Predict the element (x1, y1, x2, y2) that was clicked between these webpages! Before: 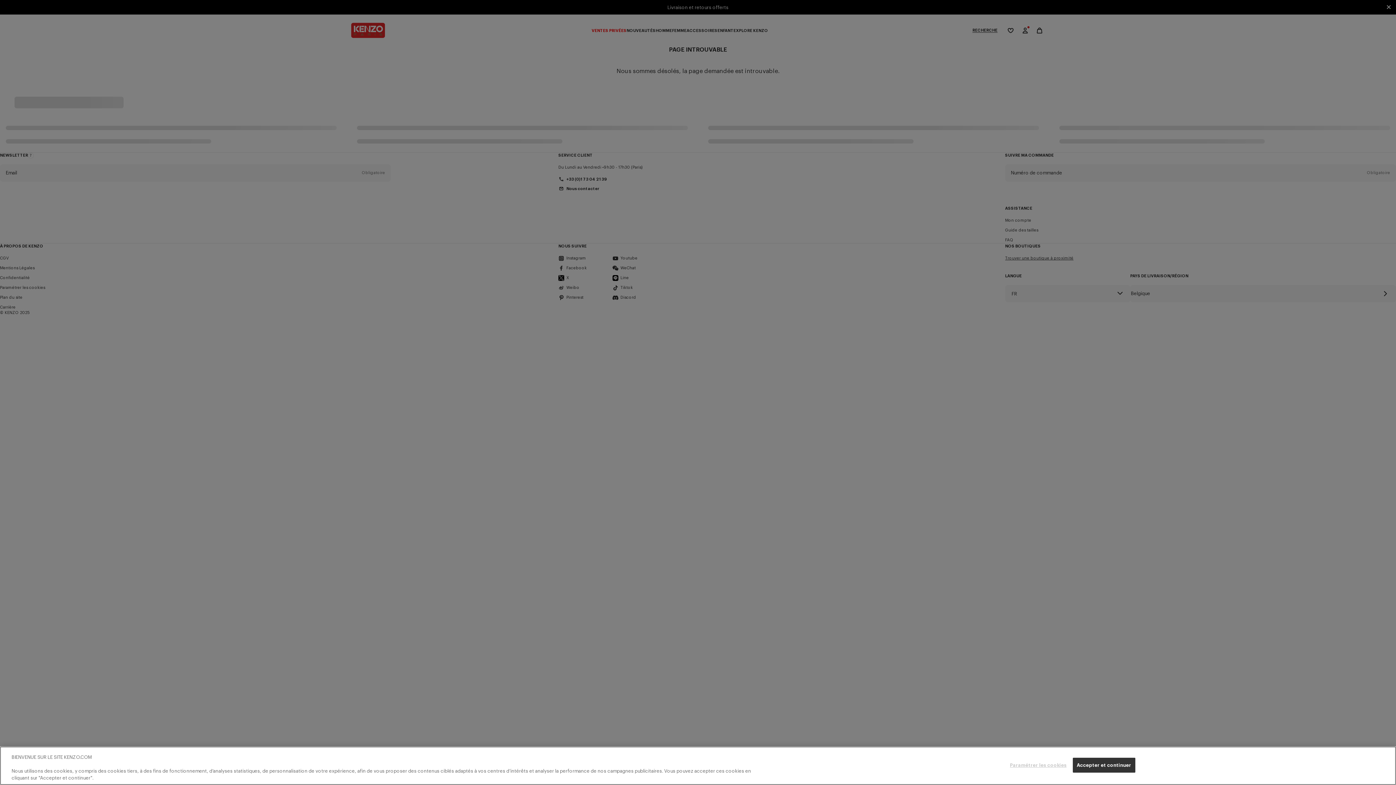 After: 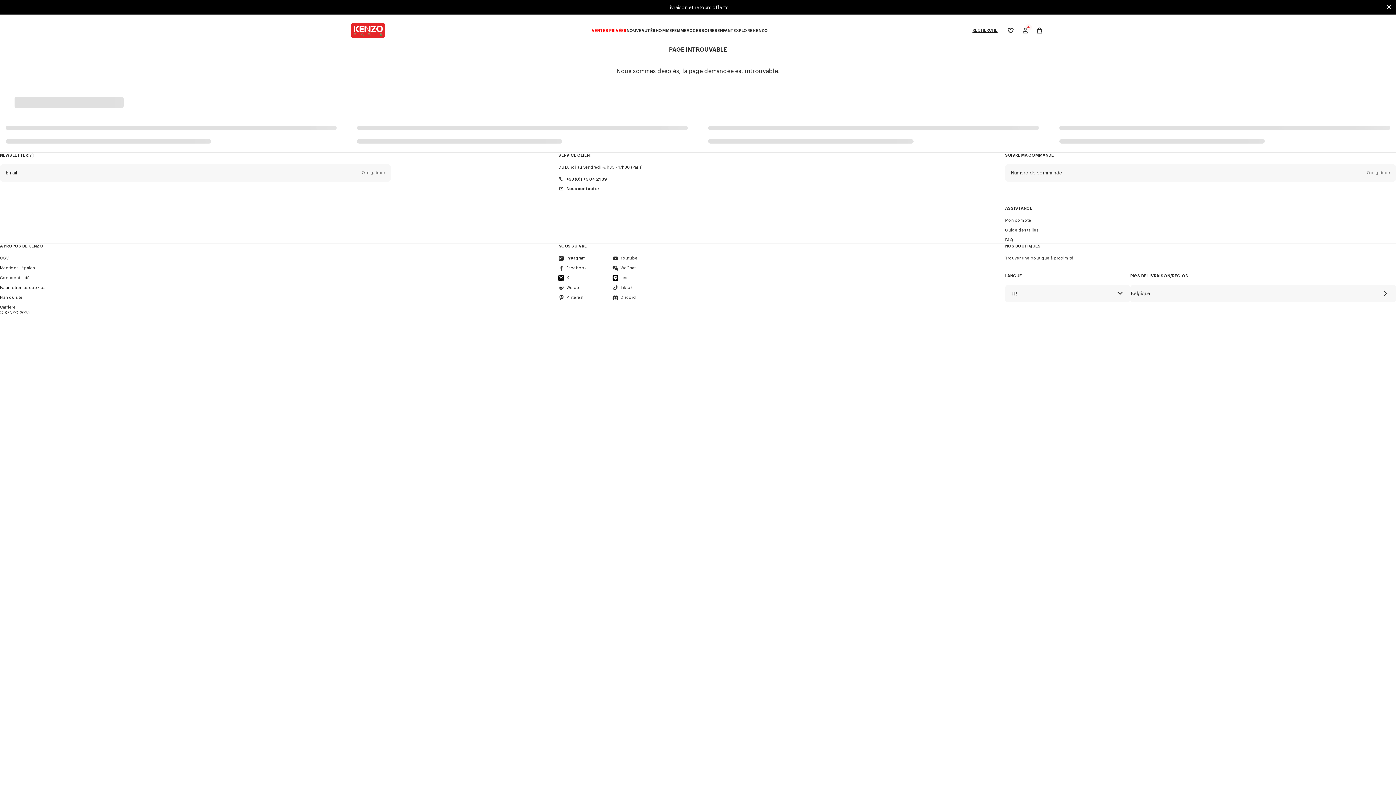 Action: bbox: (1073, 758, 1135, 773) label: Accepter et continuer